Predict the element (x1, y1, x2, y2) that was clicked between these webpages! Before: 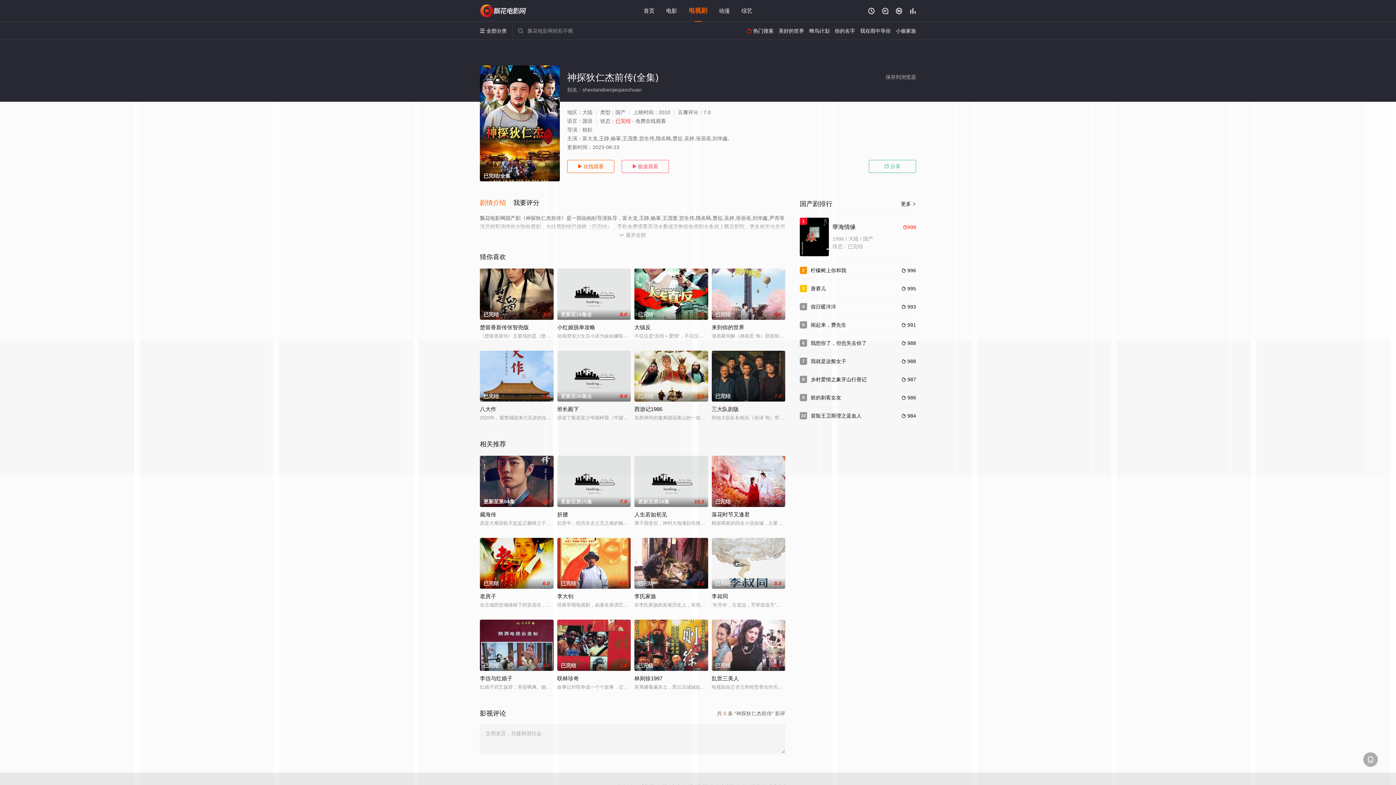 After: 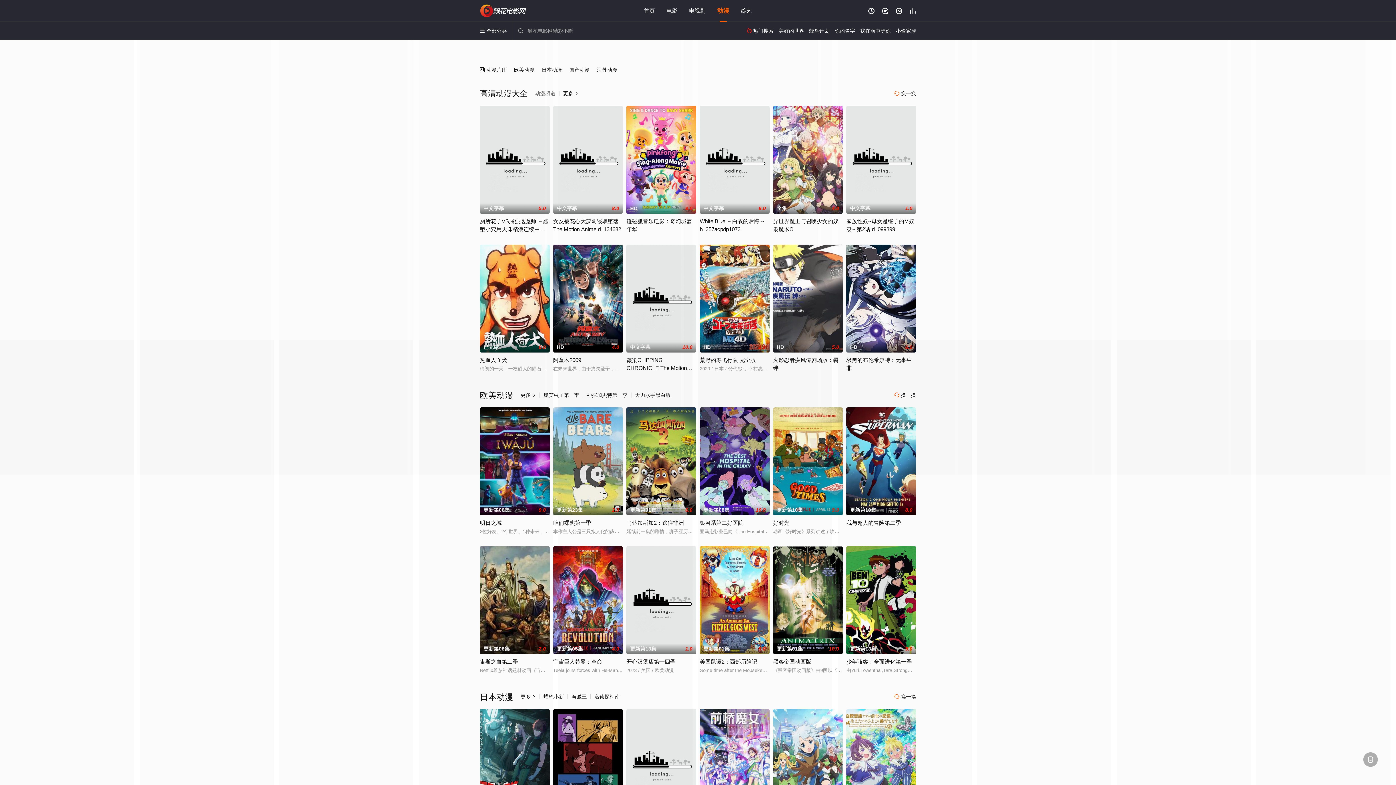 Action: label: 动漫 bbox: (719, 7, 730, 13)